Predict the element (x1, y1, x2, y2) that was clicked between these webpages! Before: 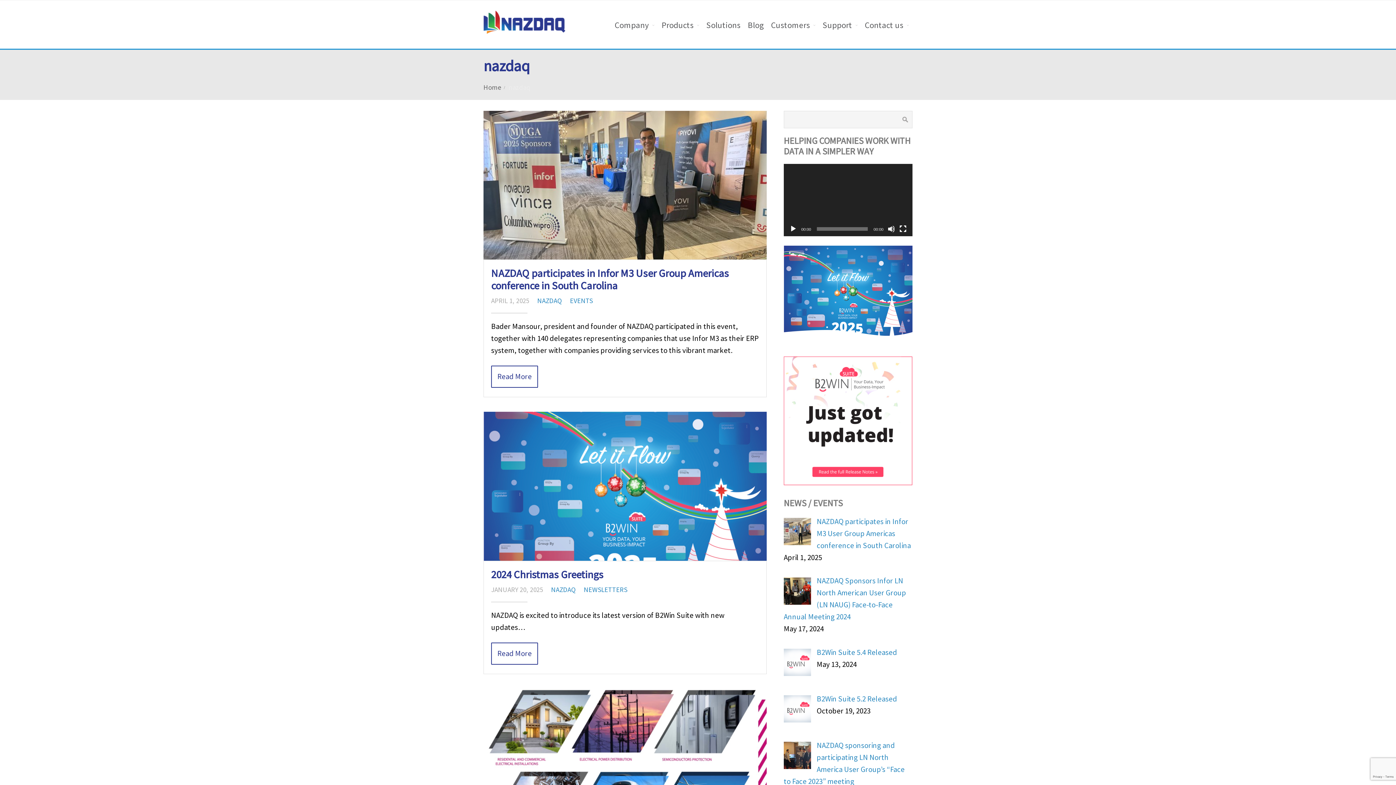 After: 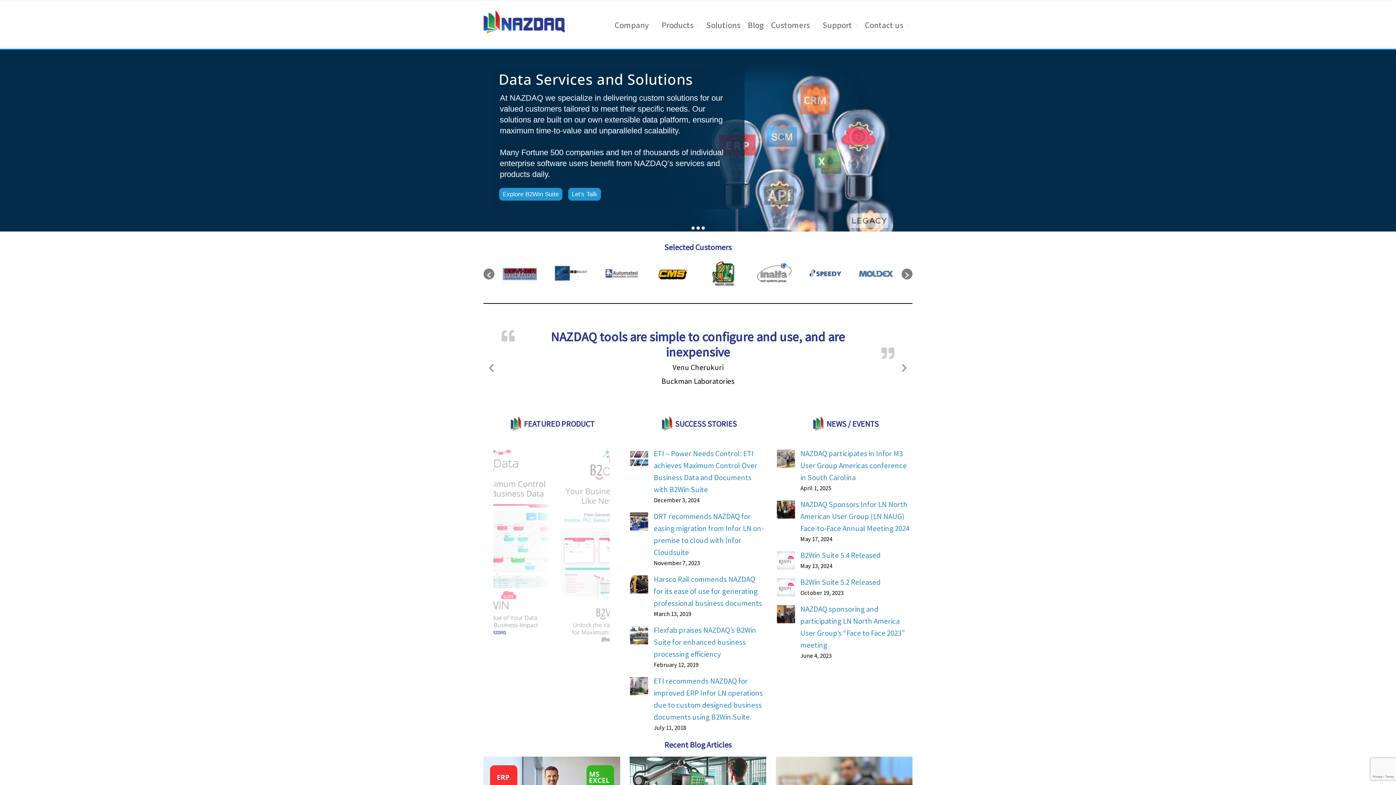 Action: bbox: (483, 83, 501, 91) label: Home